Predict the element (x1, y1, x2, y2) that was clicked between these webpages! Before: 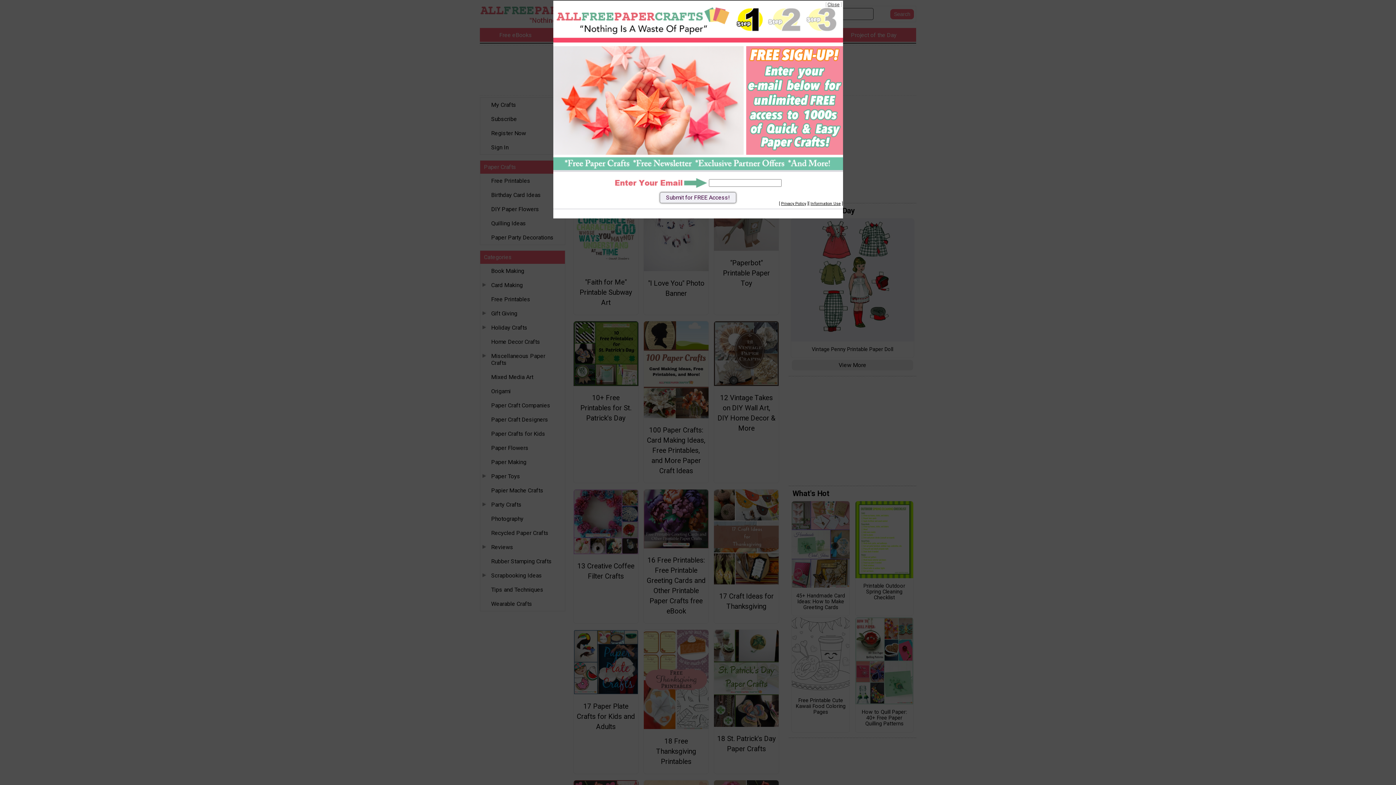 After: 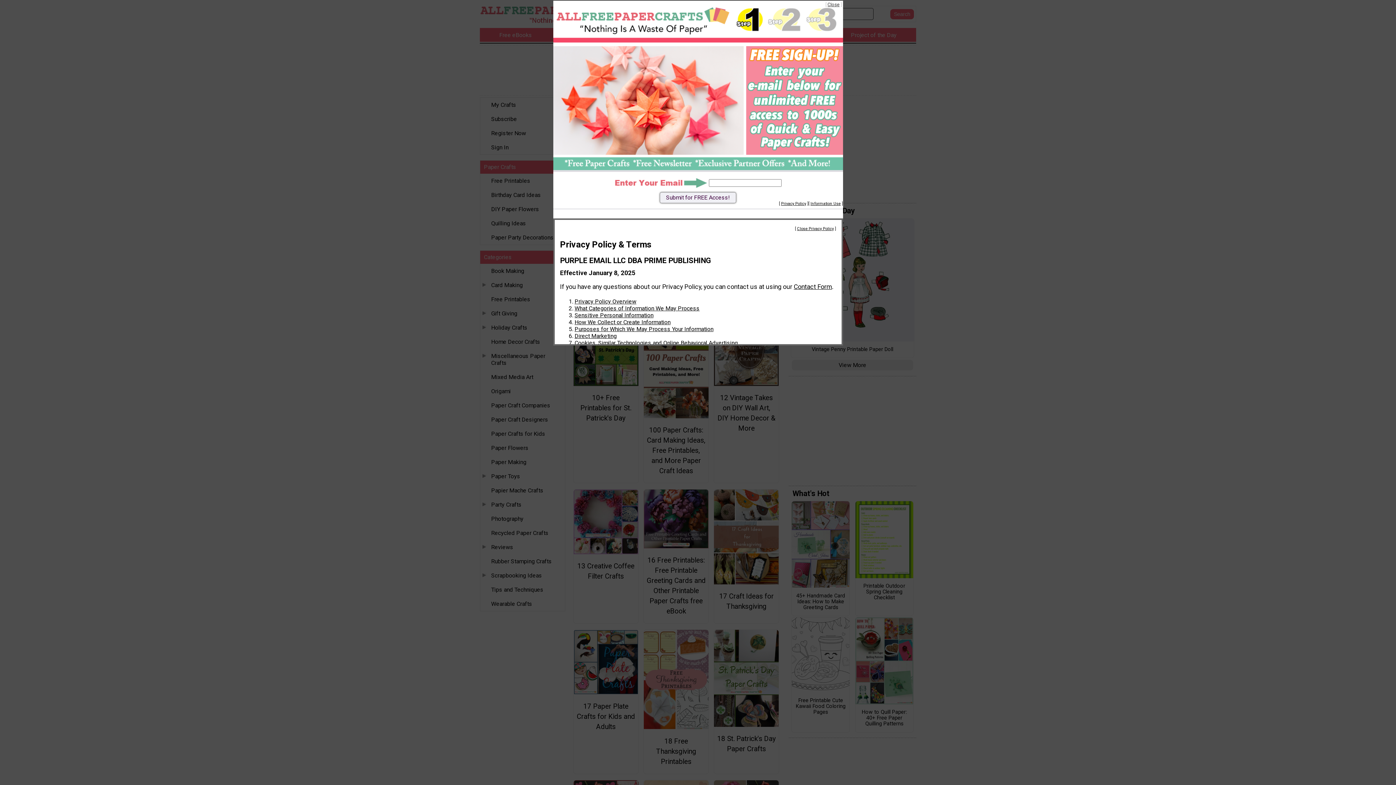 Action: bbox: (781, 201, 806, 206) label: Privacy Policy